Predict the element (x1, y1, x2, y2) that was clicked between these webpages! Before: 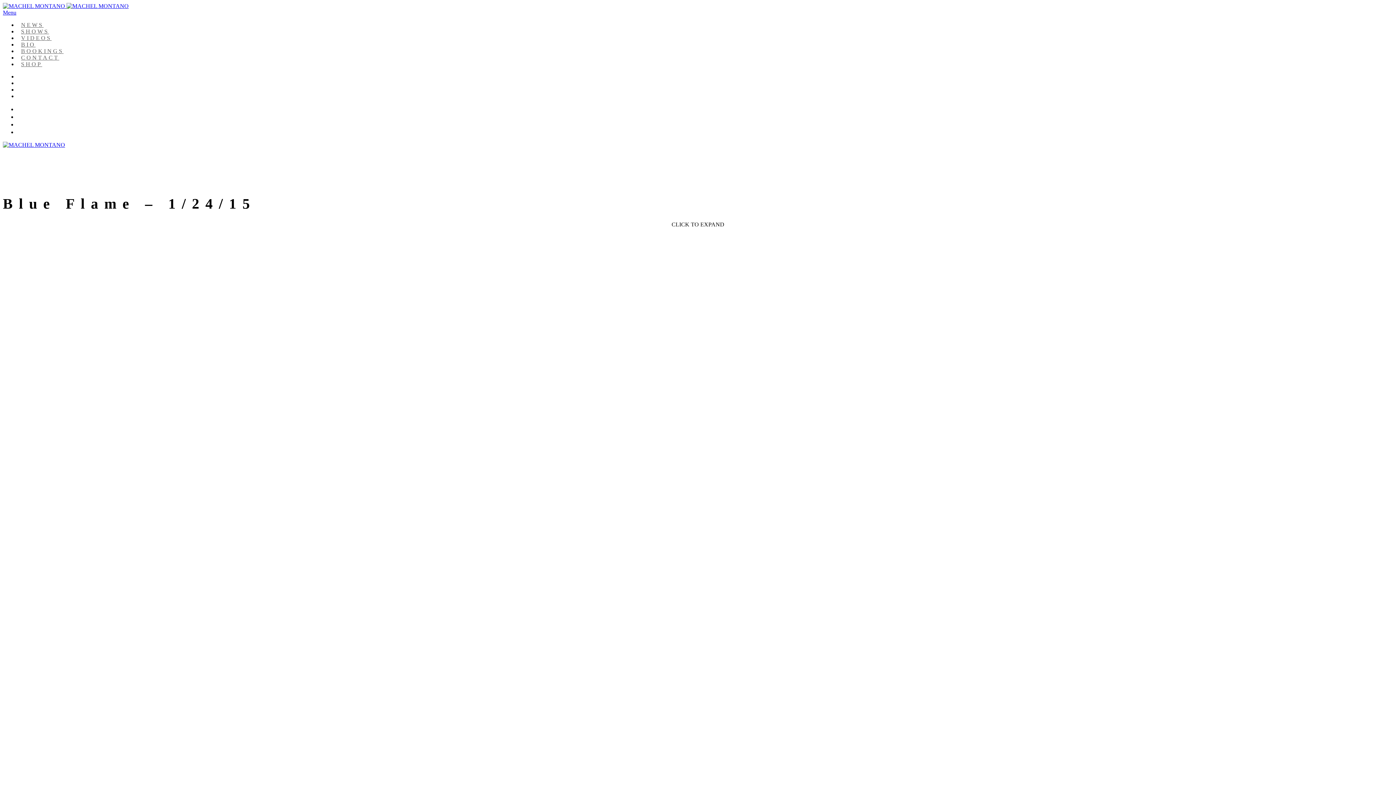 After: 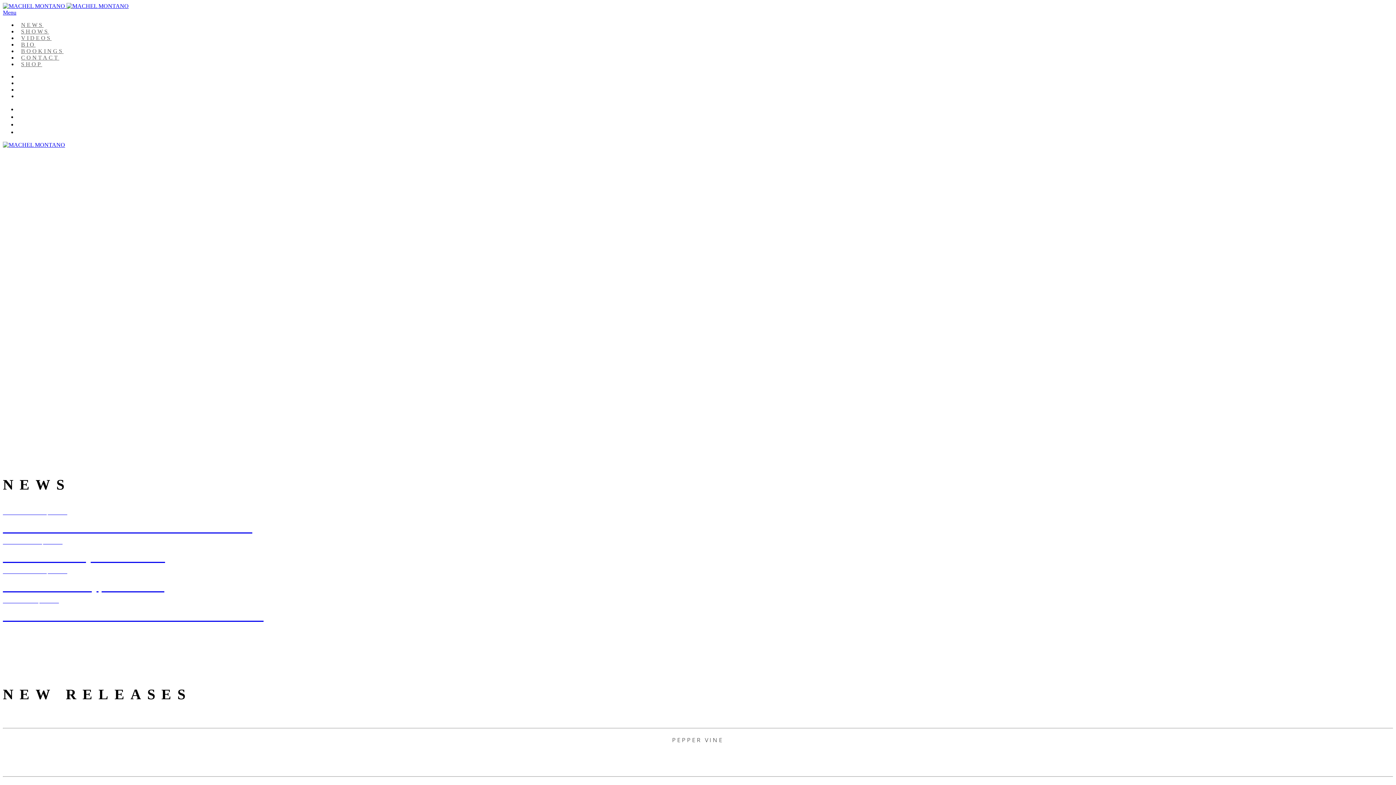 Action: label:   bbox: (2, 2, 128, 9)